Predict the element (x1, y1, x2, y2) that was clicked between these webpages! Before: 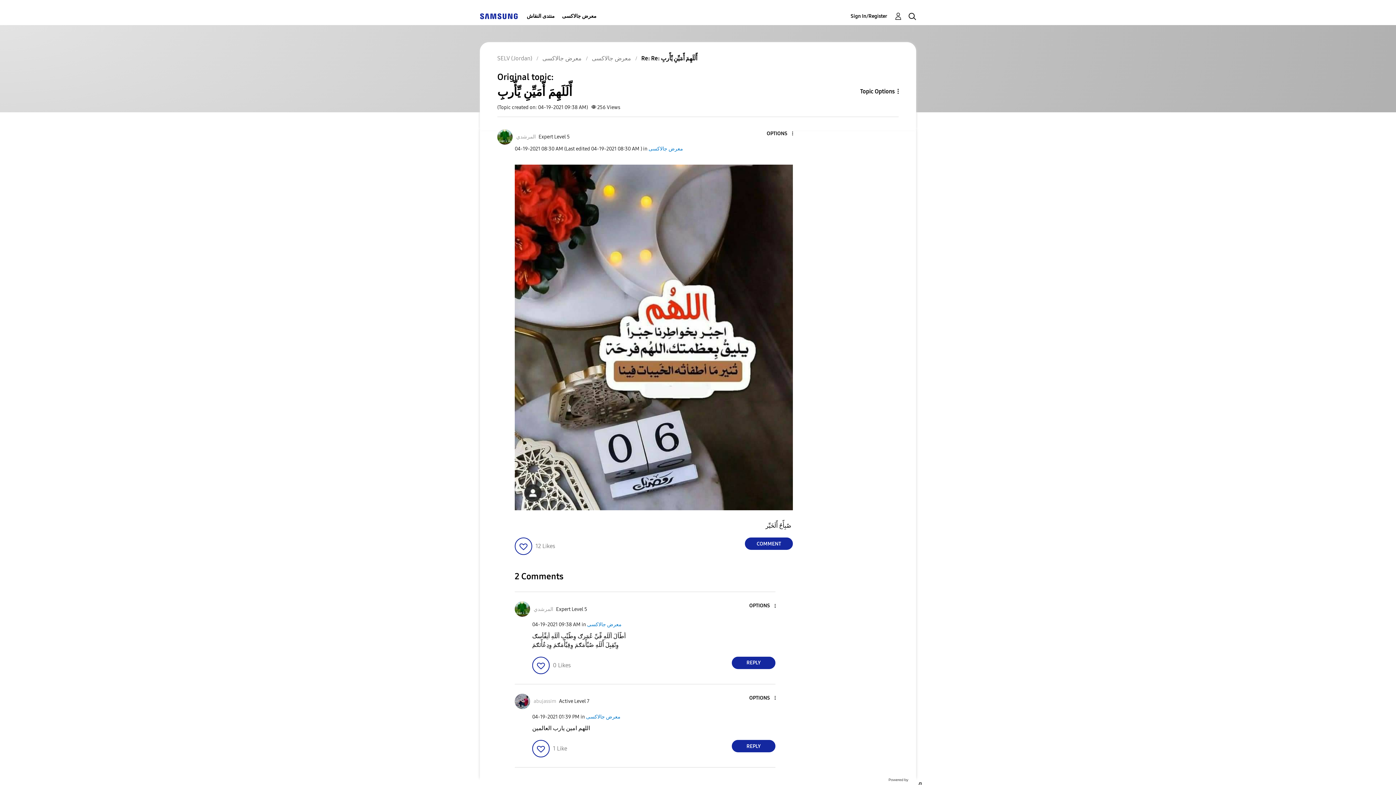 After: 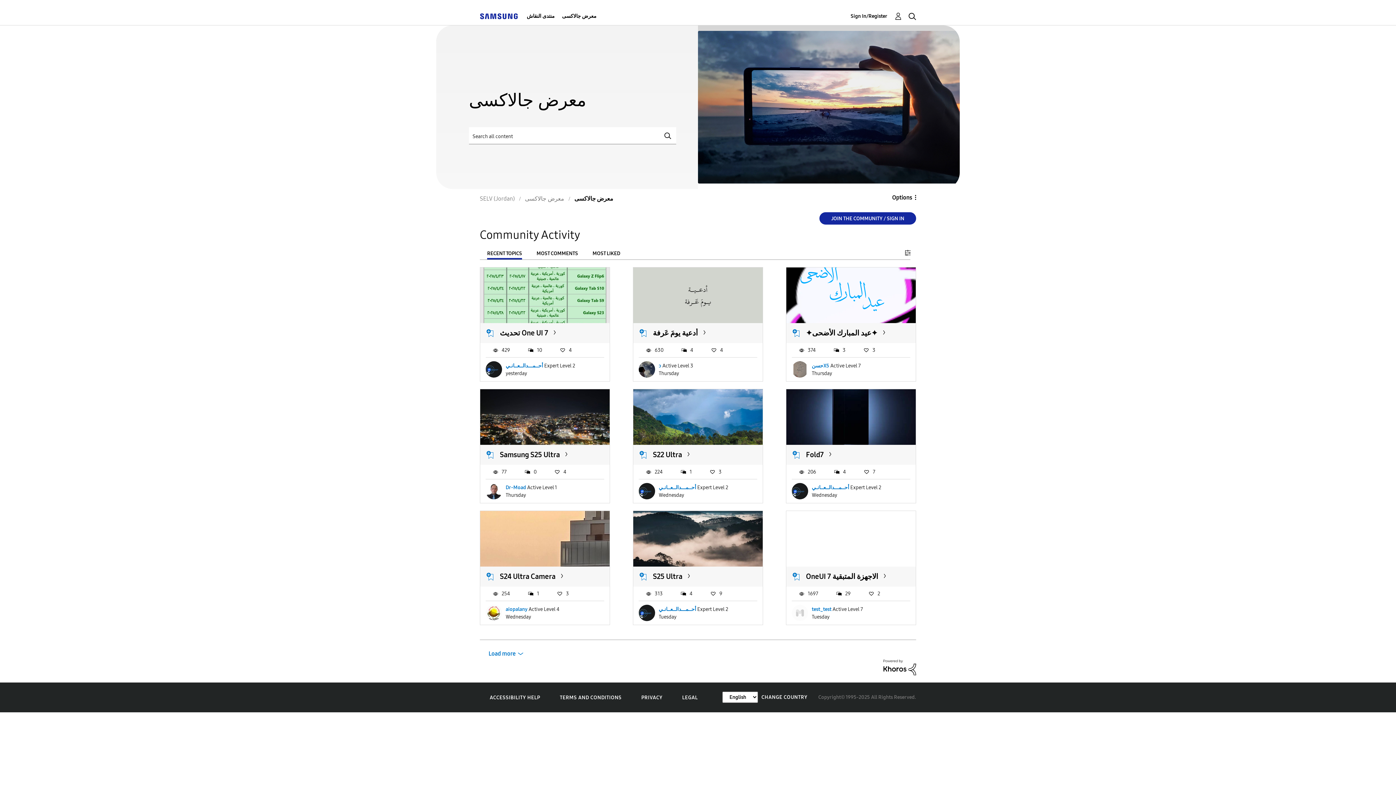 Action: label: معرض جالاكسى bbox: (586, 714, 620, 720)